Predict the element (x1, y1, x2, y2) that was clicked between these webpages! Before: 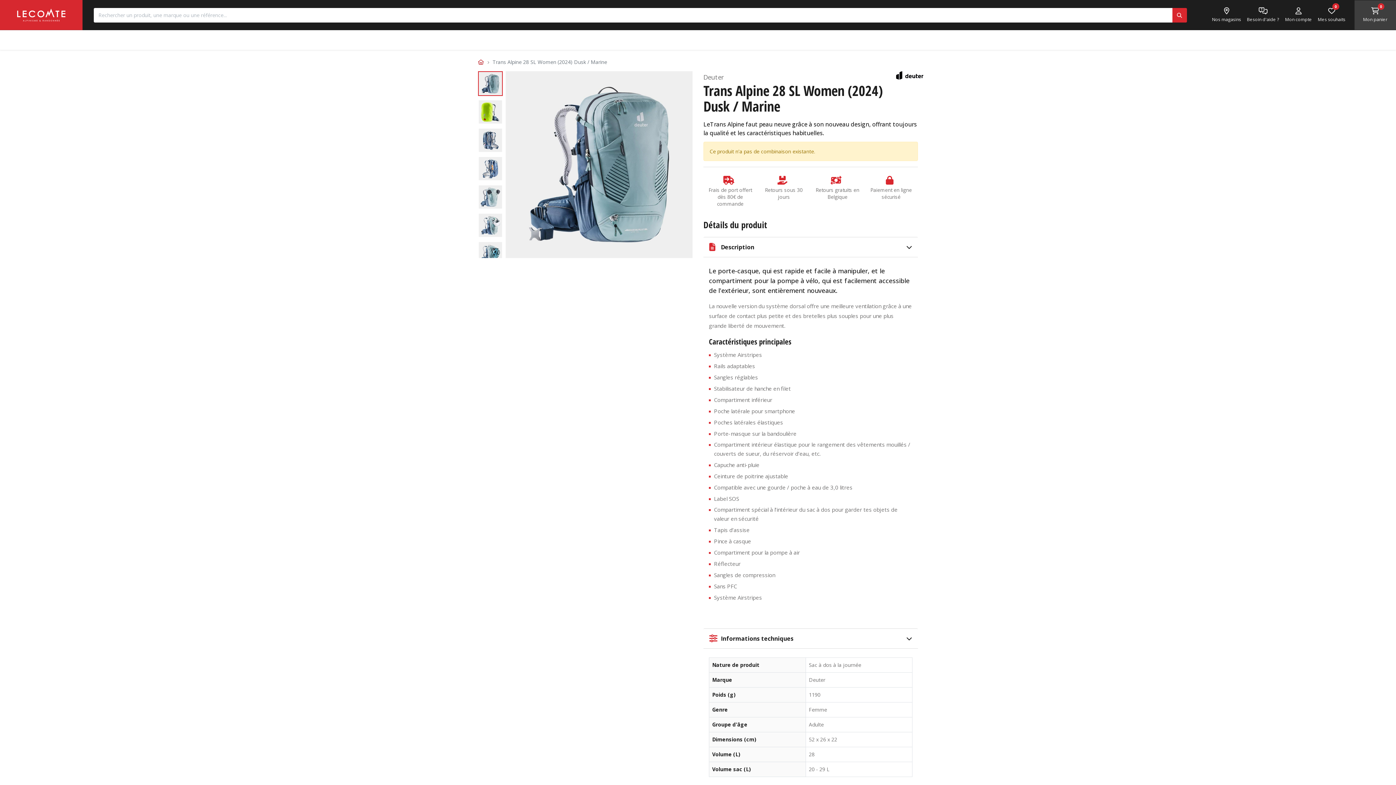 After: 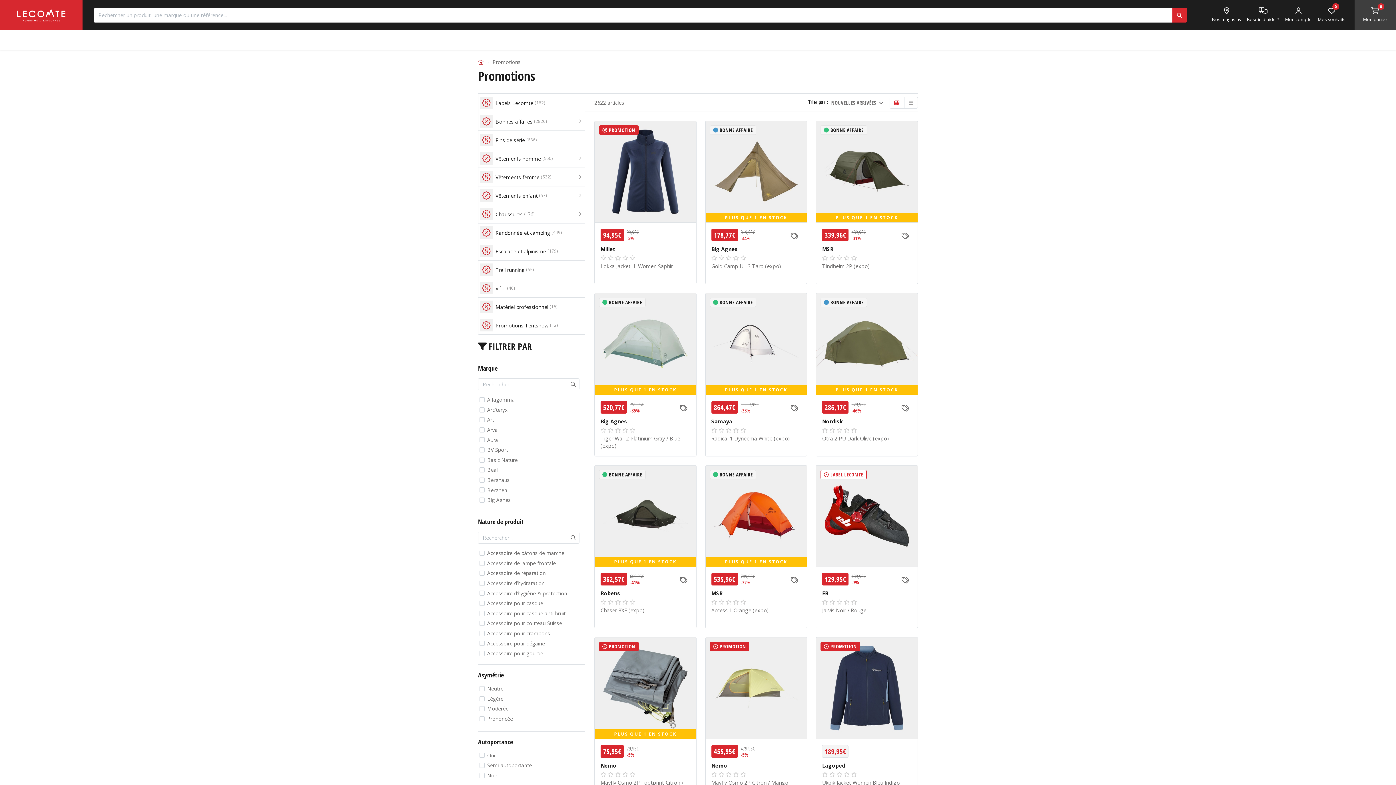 Action: label: Promotions bbox: (885, 30, 940, 49)